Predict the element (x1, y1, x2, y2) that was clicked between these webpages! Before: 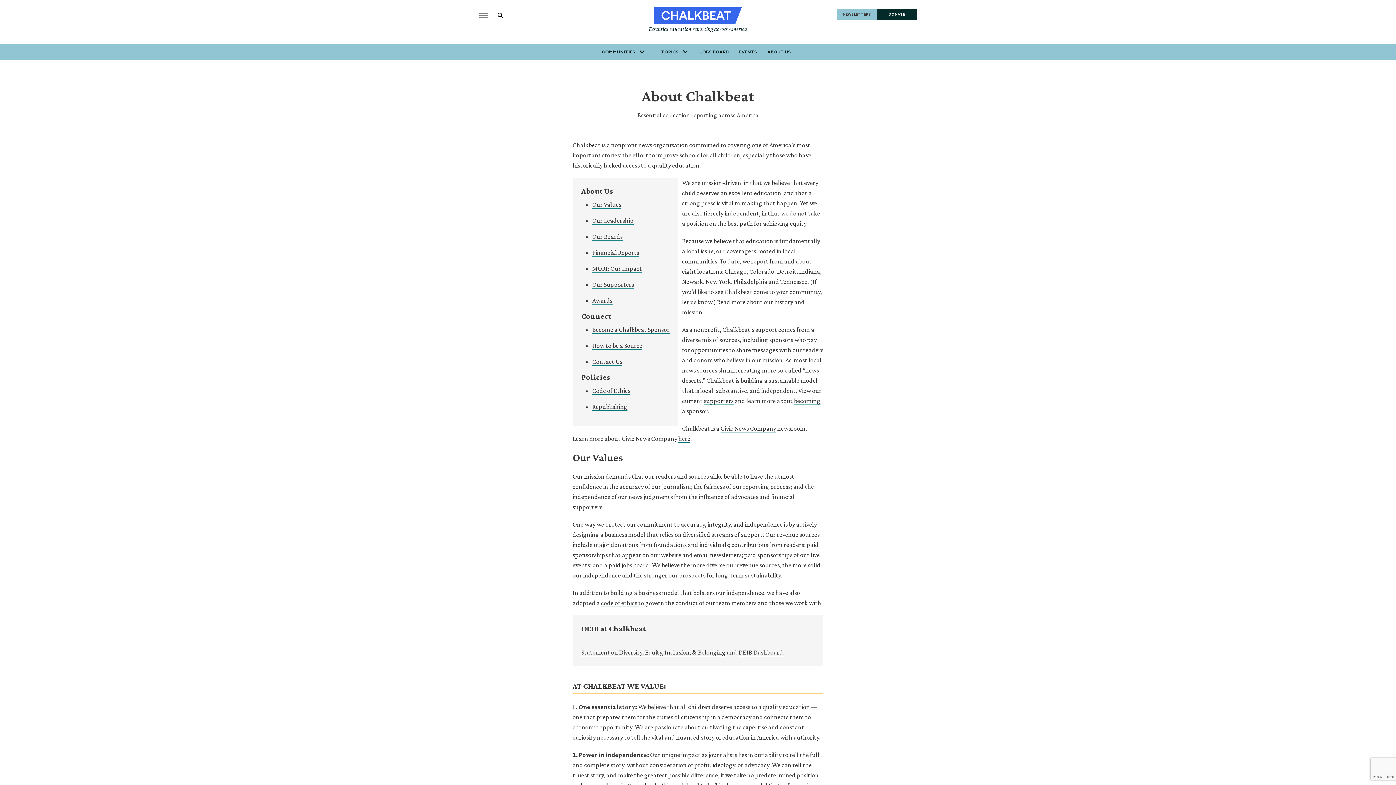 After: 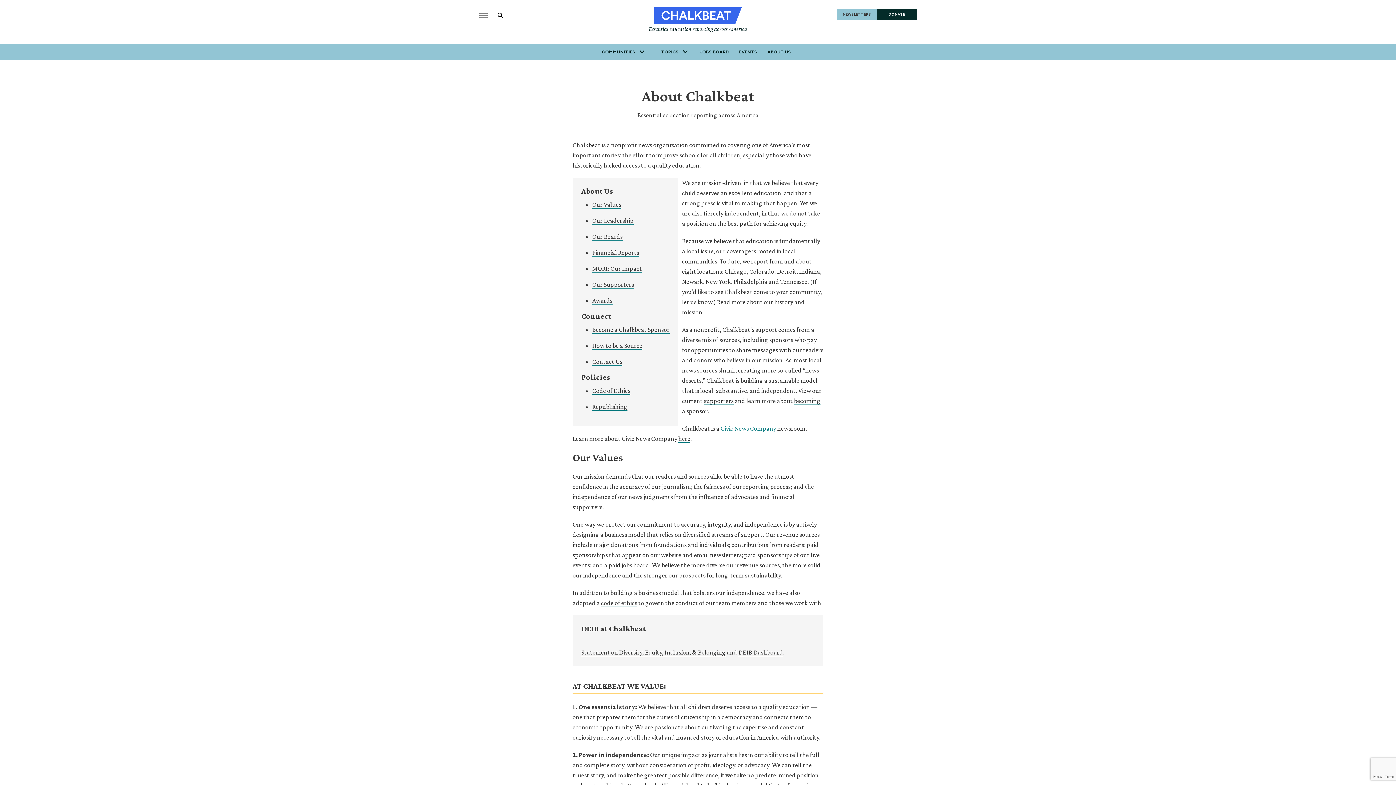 Action: label: Civic News Company bbox: (720, 425, 776, 432)